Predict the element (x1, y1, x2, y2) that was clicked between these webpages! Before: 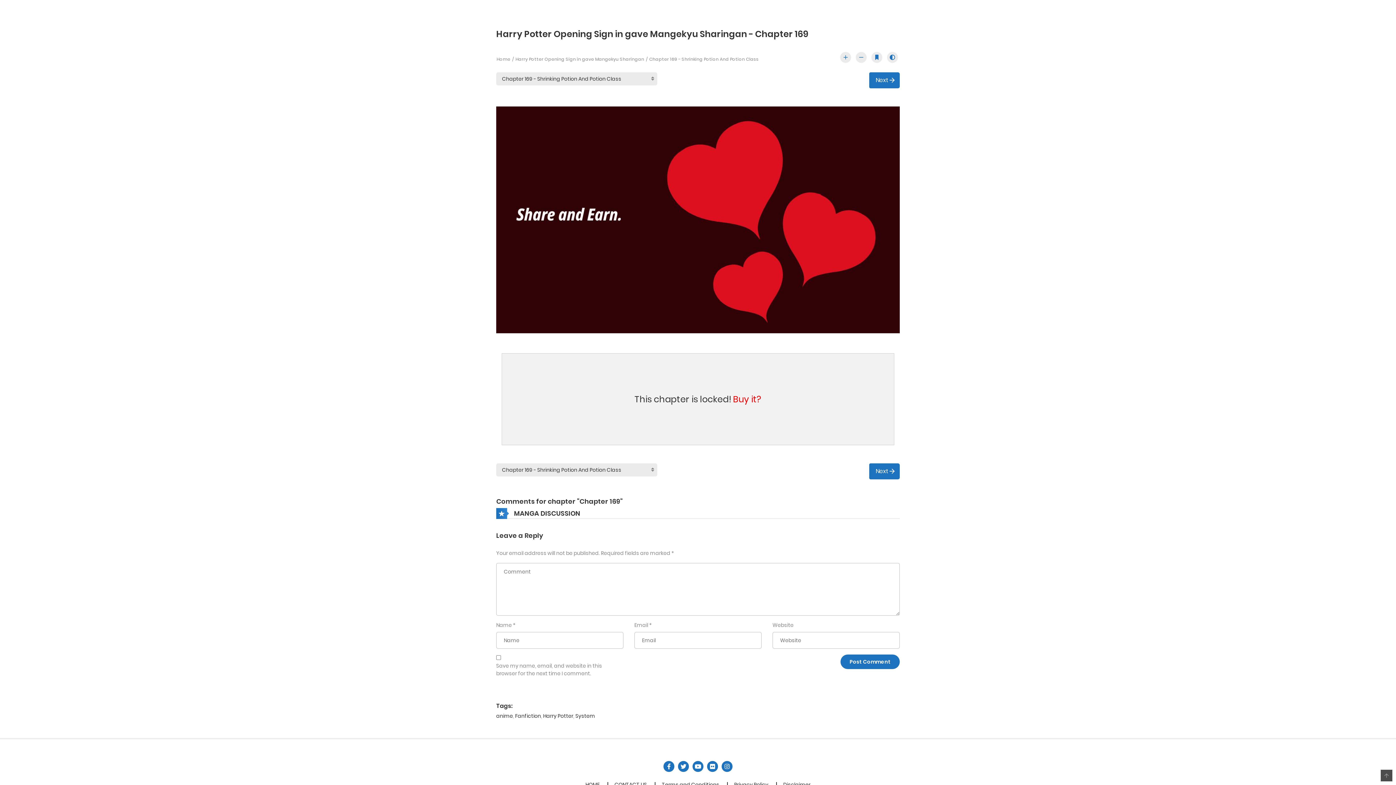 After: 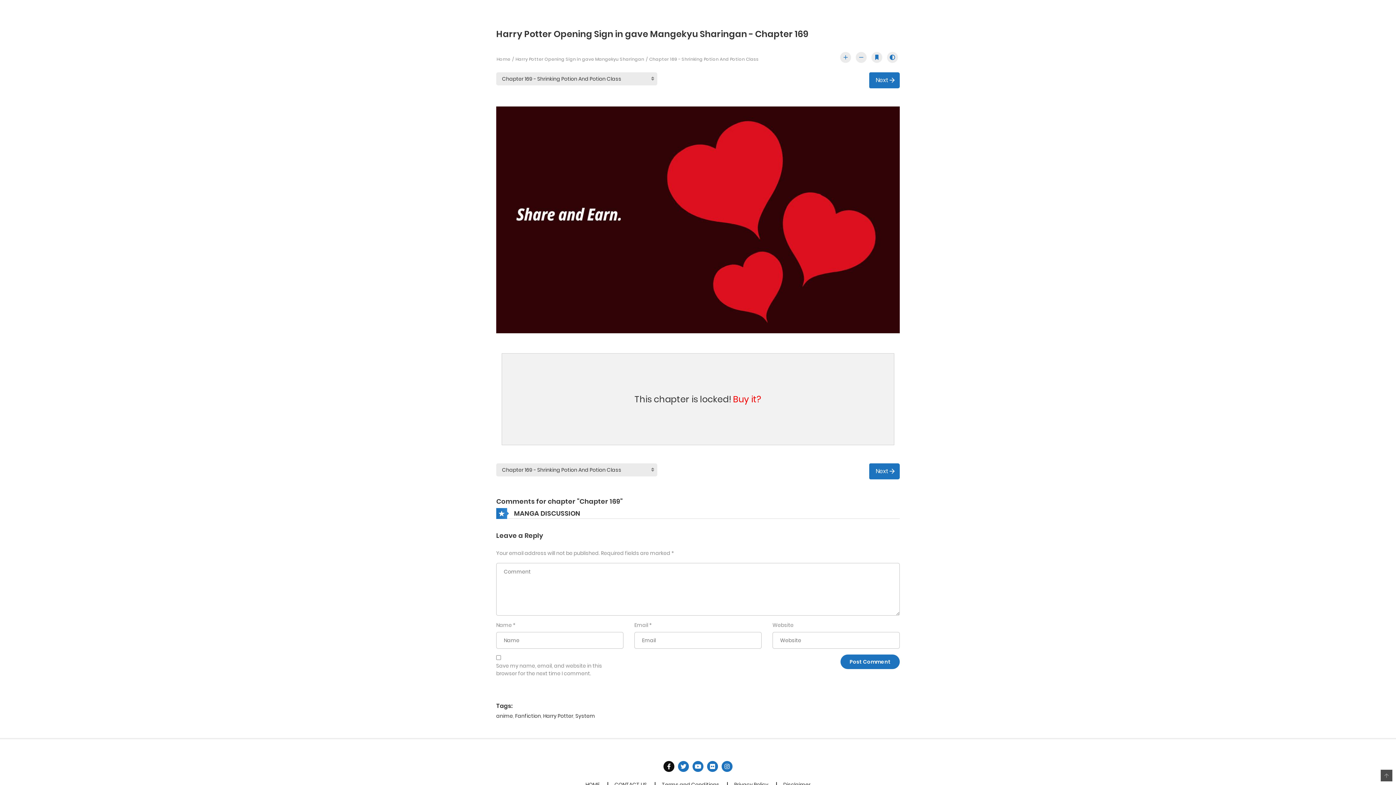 Action: bbox: (663, 761, 674, 772)